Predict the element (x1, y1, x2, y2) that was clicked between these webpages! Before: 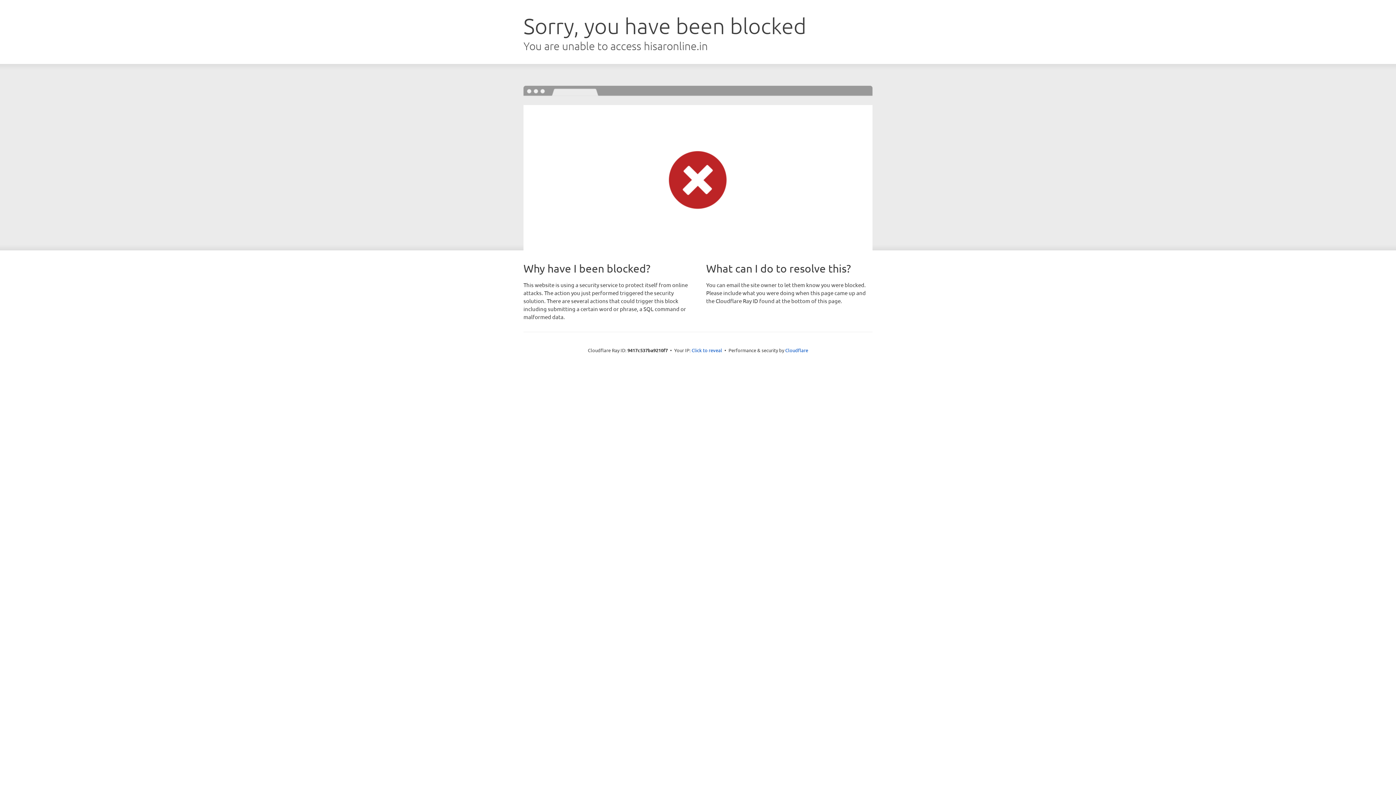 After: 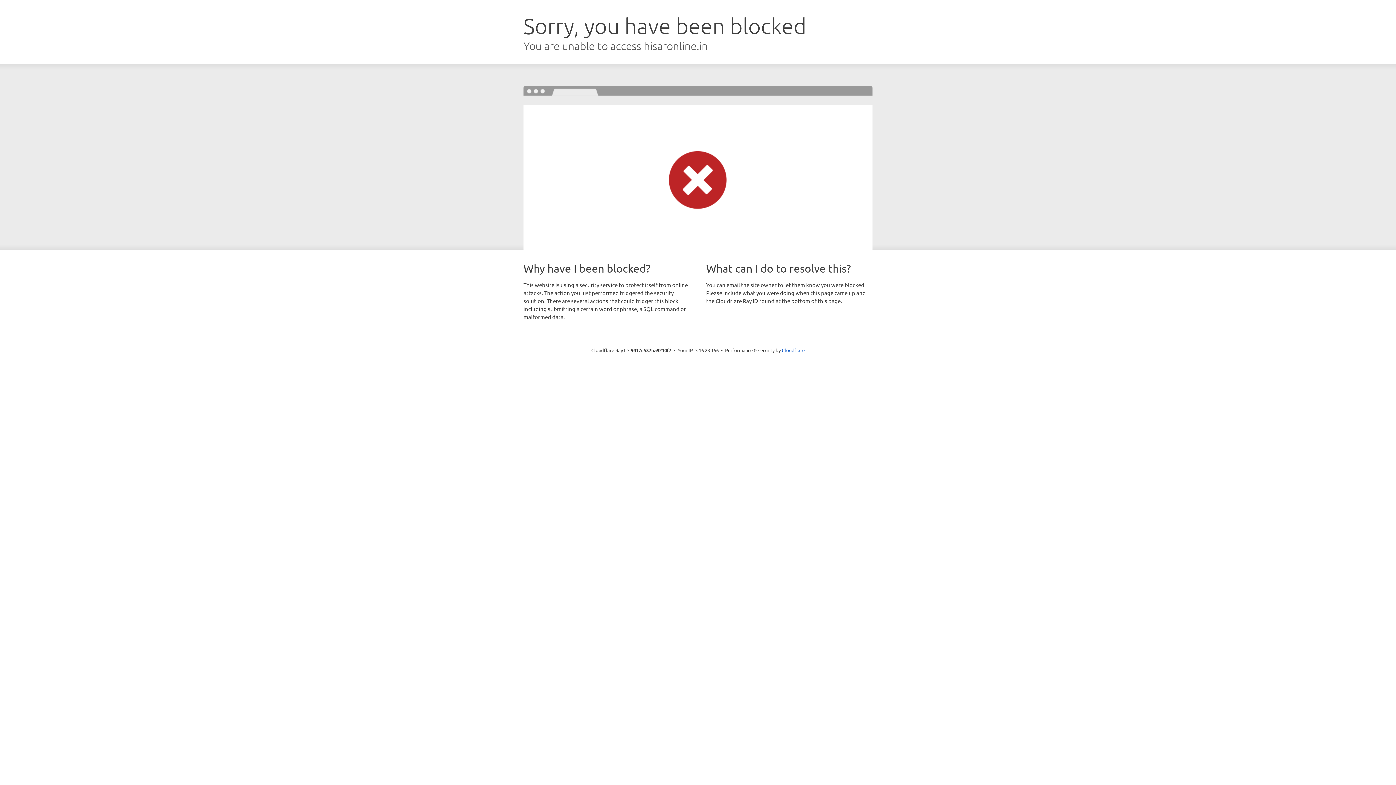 Action: bbox: (691, 346, 722, 353) label: Click to reveal